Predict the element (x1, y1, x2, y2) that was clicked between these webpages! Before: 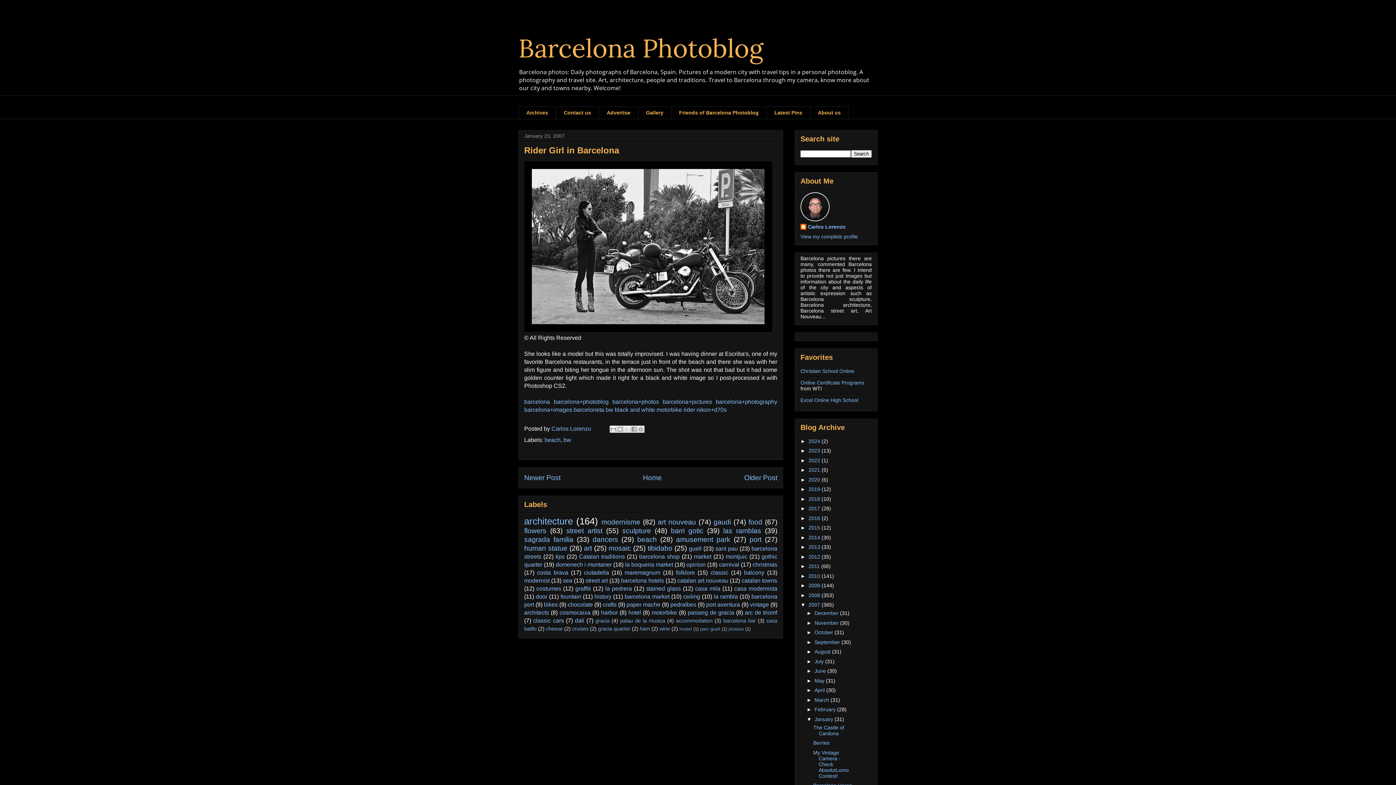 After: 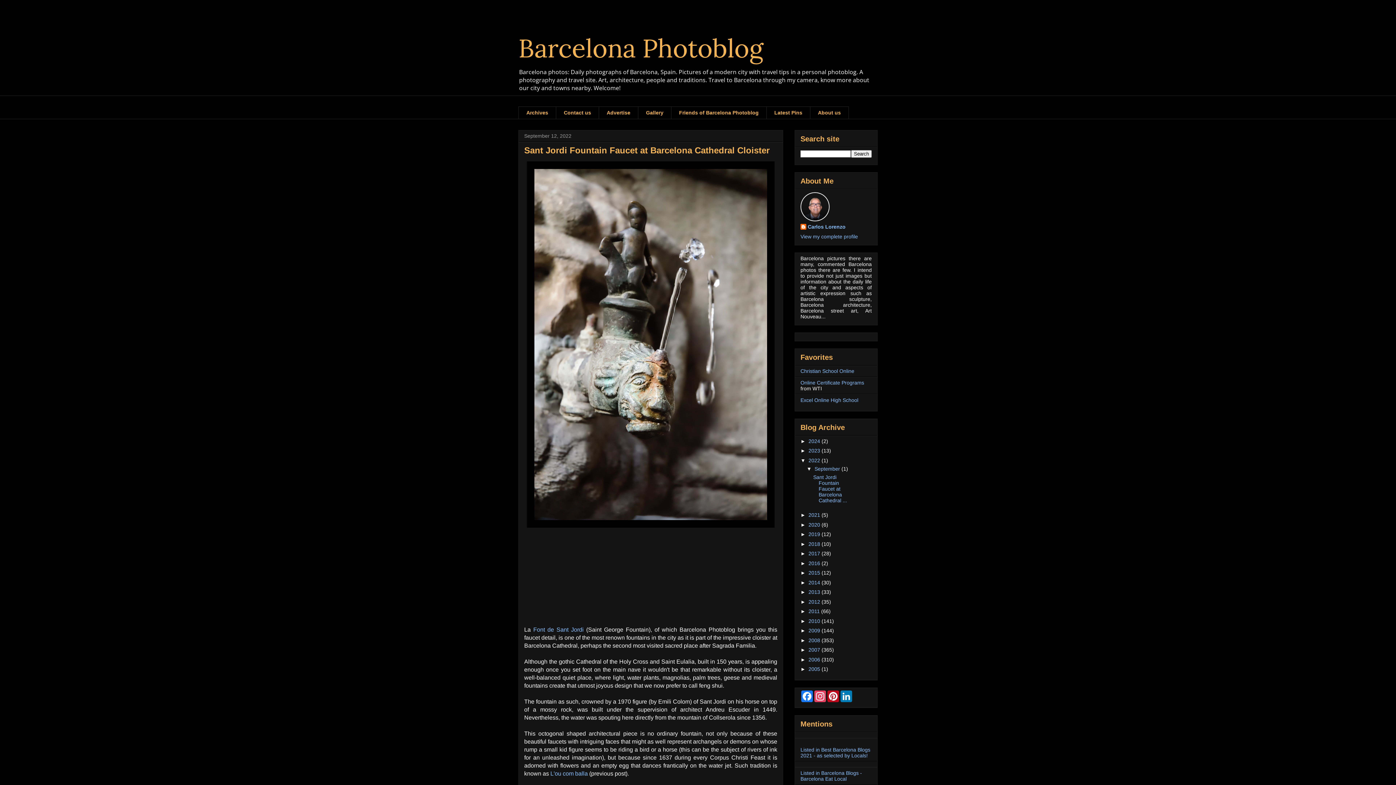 Action: label: 2022  bbox: (808, 457, 821, 463)